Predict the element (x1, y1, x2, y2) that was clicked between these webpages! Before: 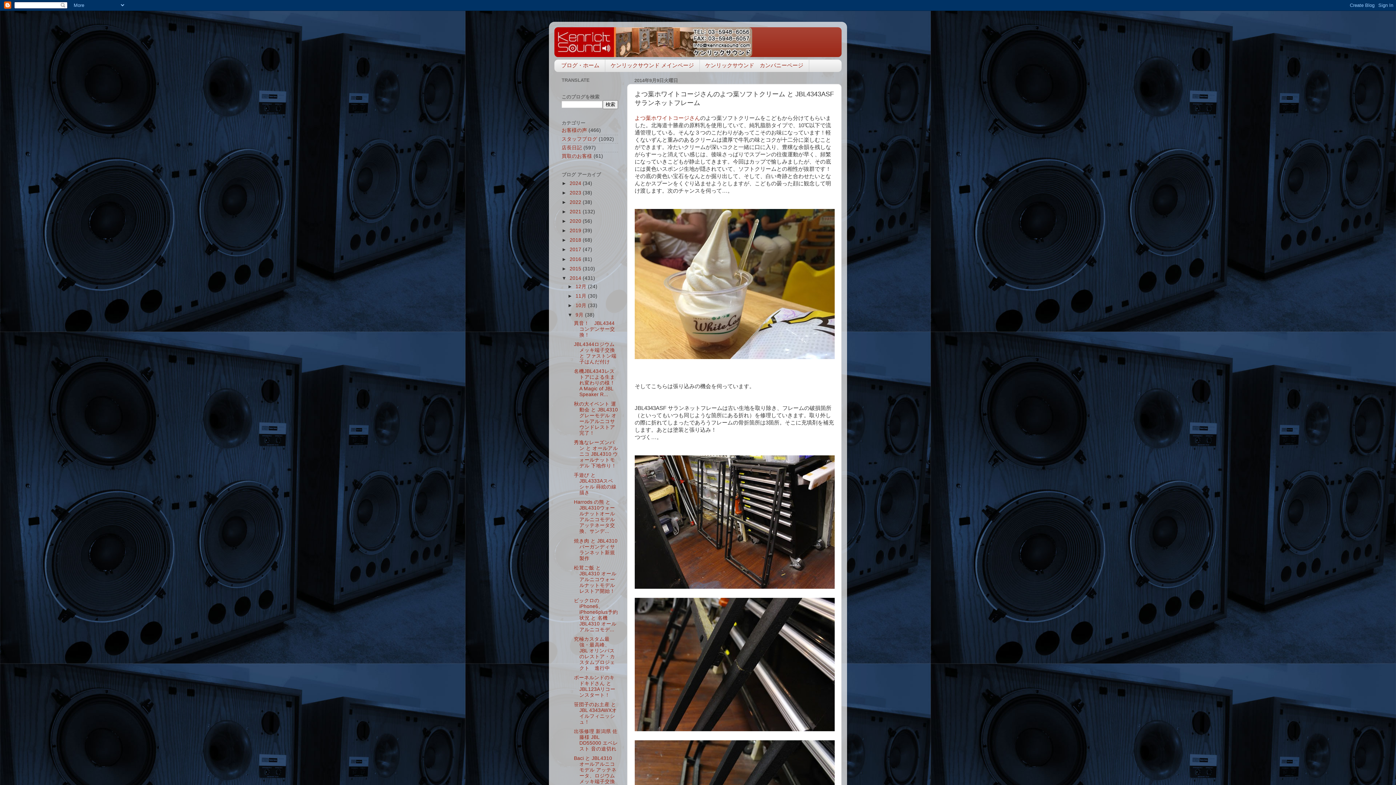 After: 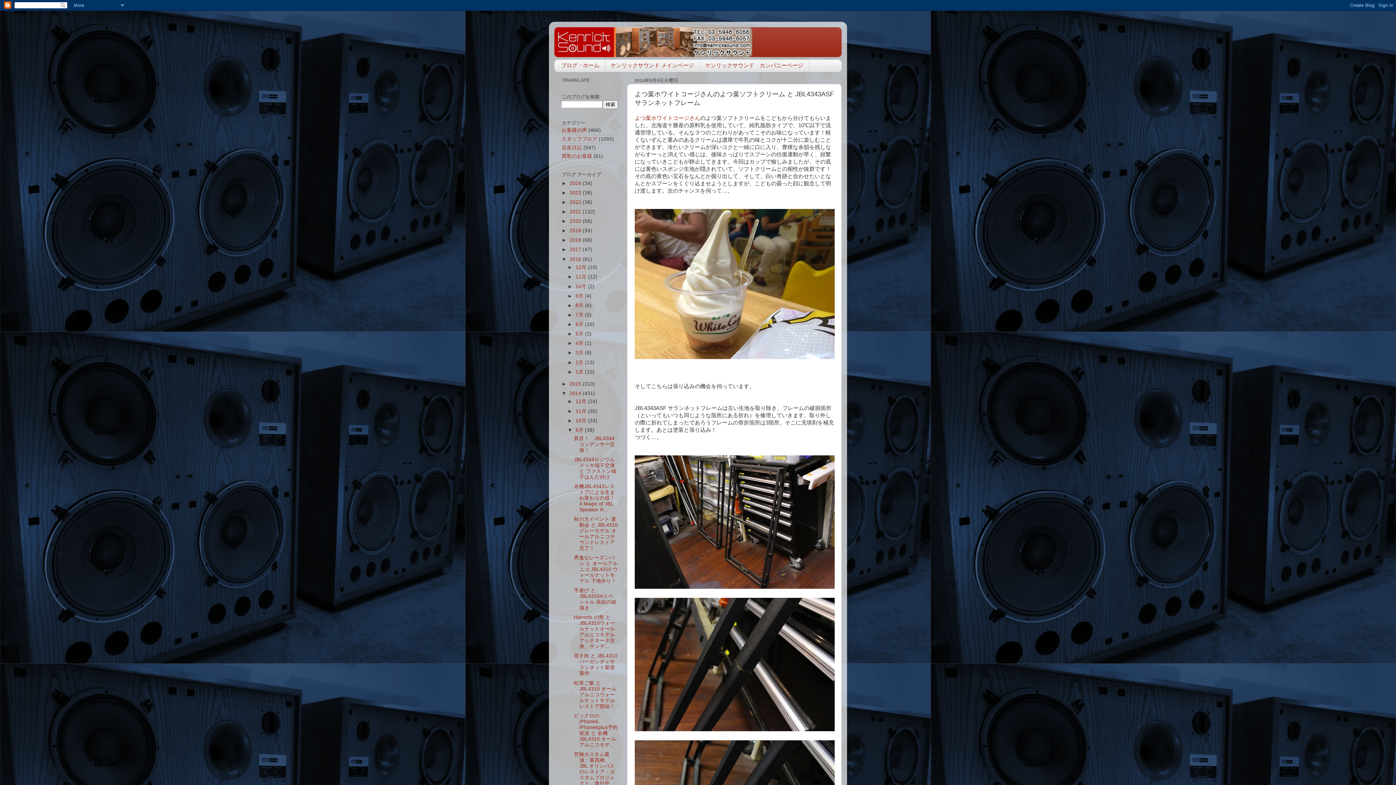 Action: bbox: (561, 256, 569, 262) label: ►  